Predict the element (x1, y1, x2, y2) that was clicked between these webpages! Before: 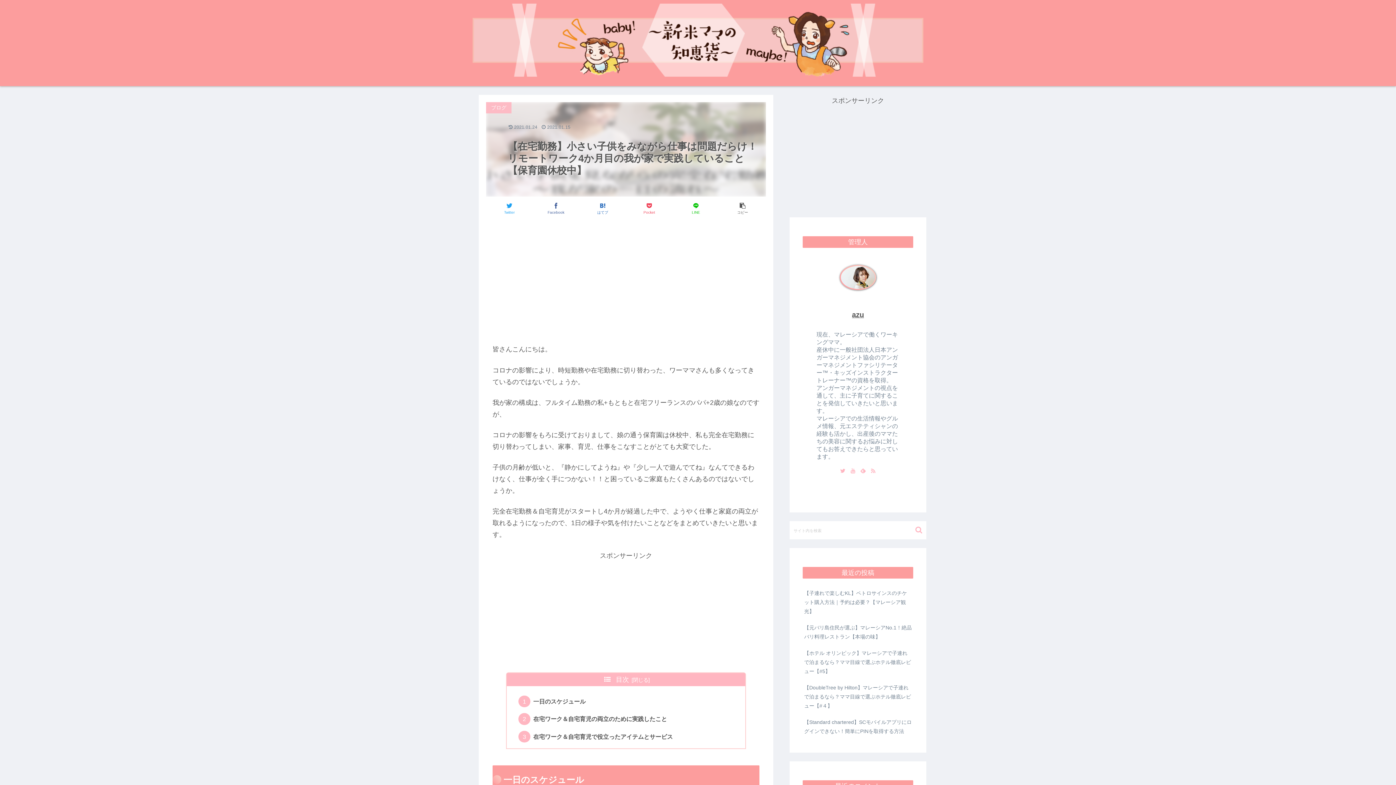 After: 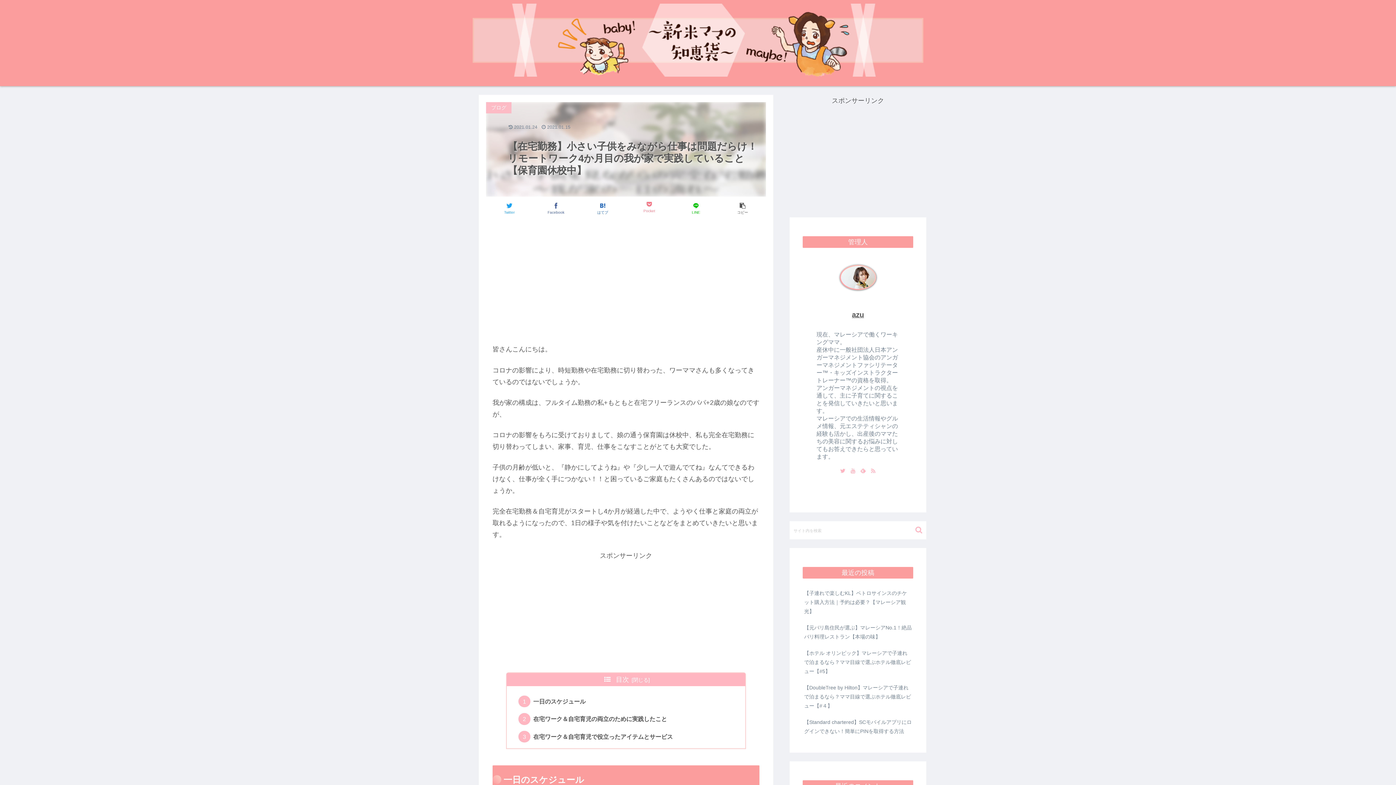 Action: label: Pocket bbox: (627, 200, 671, 216)